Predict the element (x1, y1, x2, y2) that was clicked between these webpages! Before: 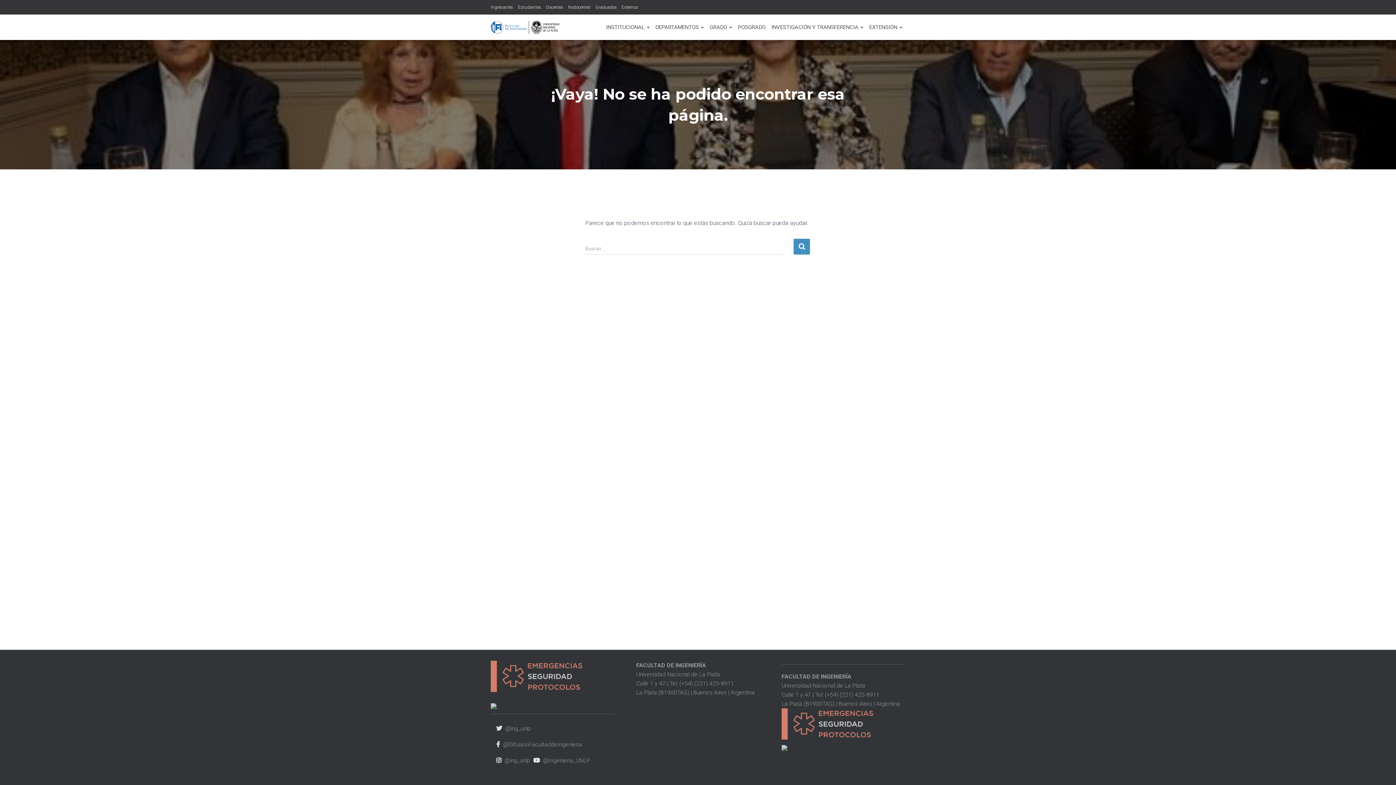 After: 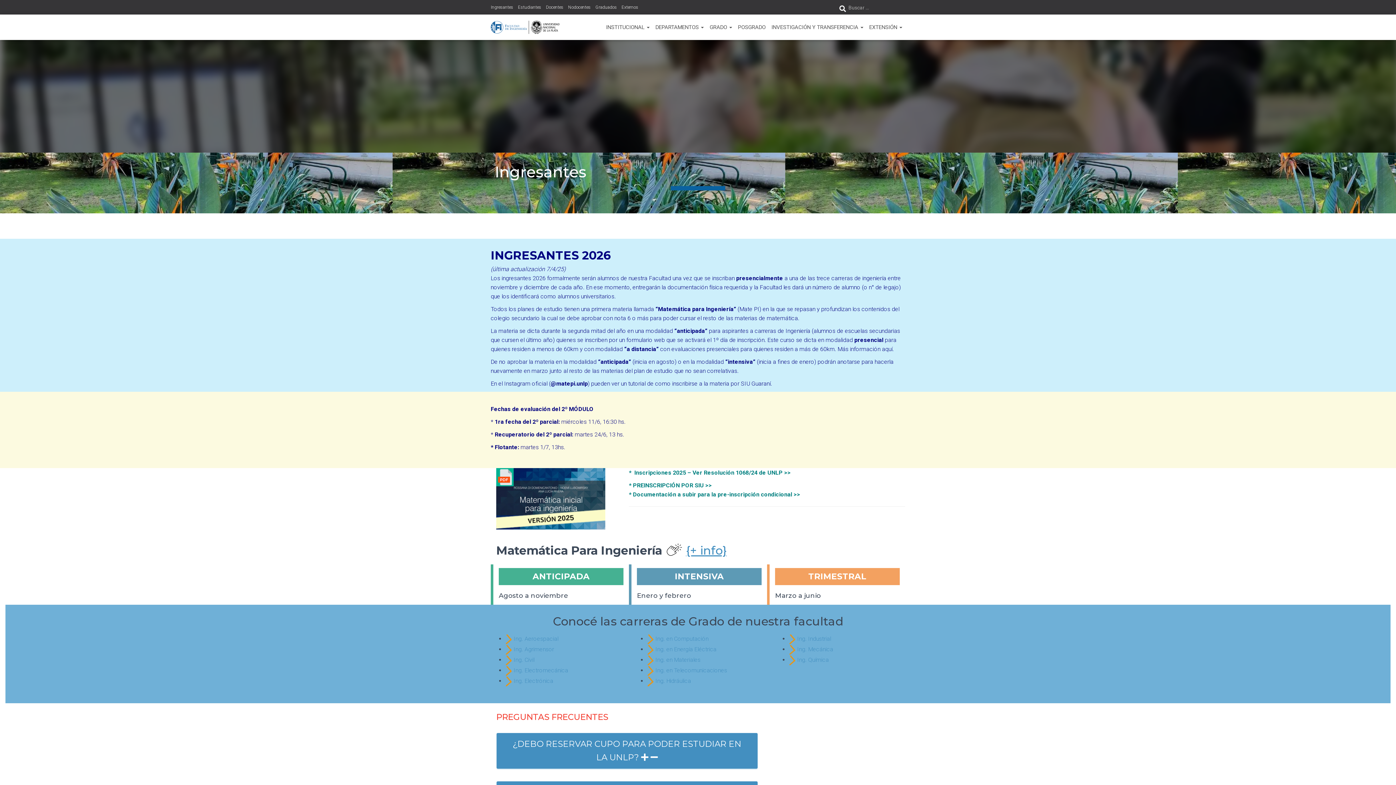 Action: bbox: (490, 0, 513, 14) label: Ingresantes